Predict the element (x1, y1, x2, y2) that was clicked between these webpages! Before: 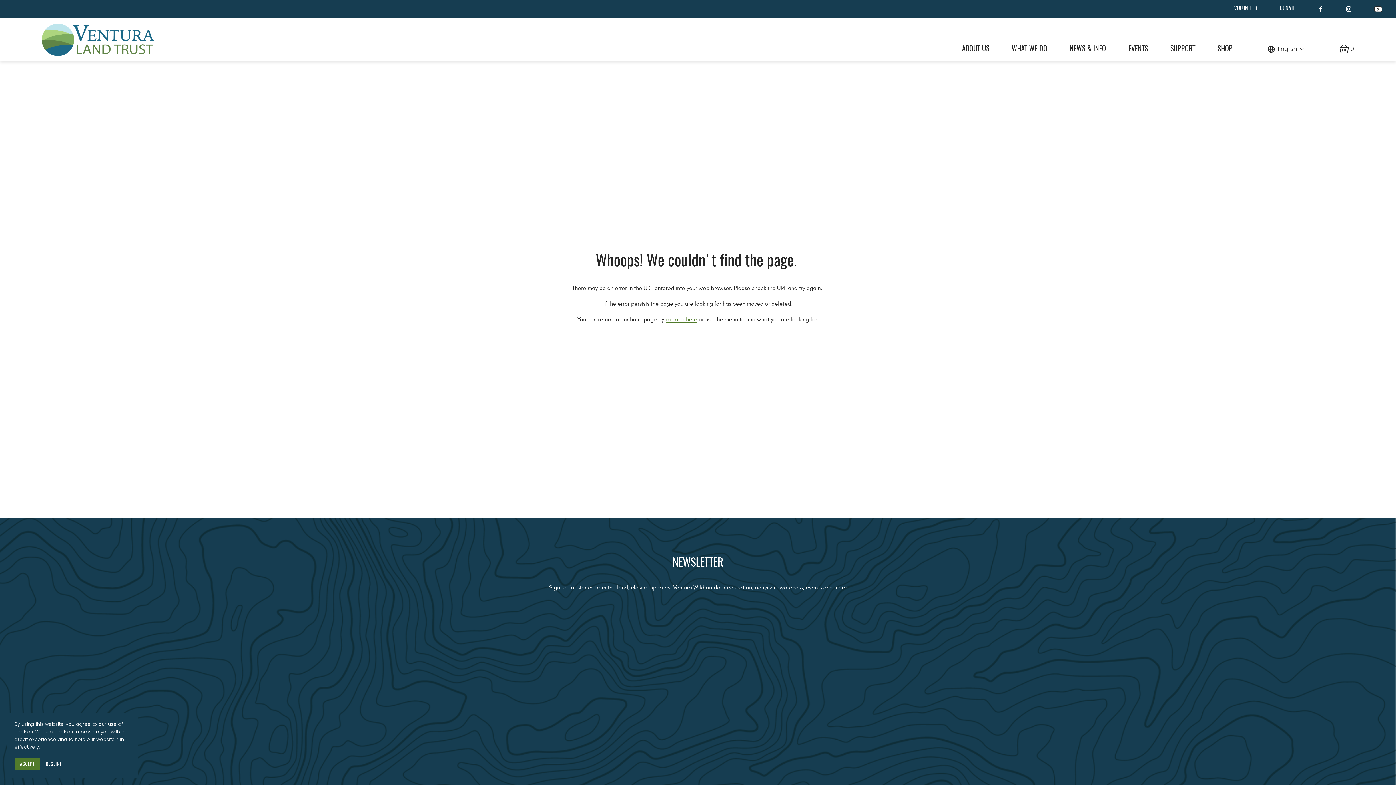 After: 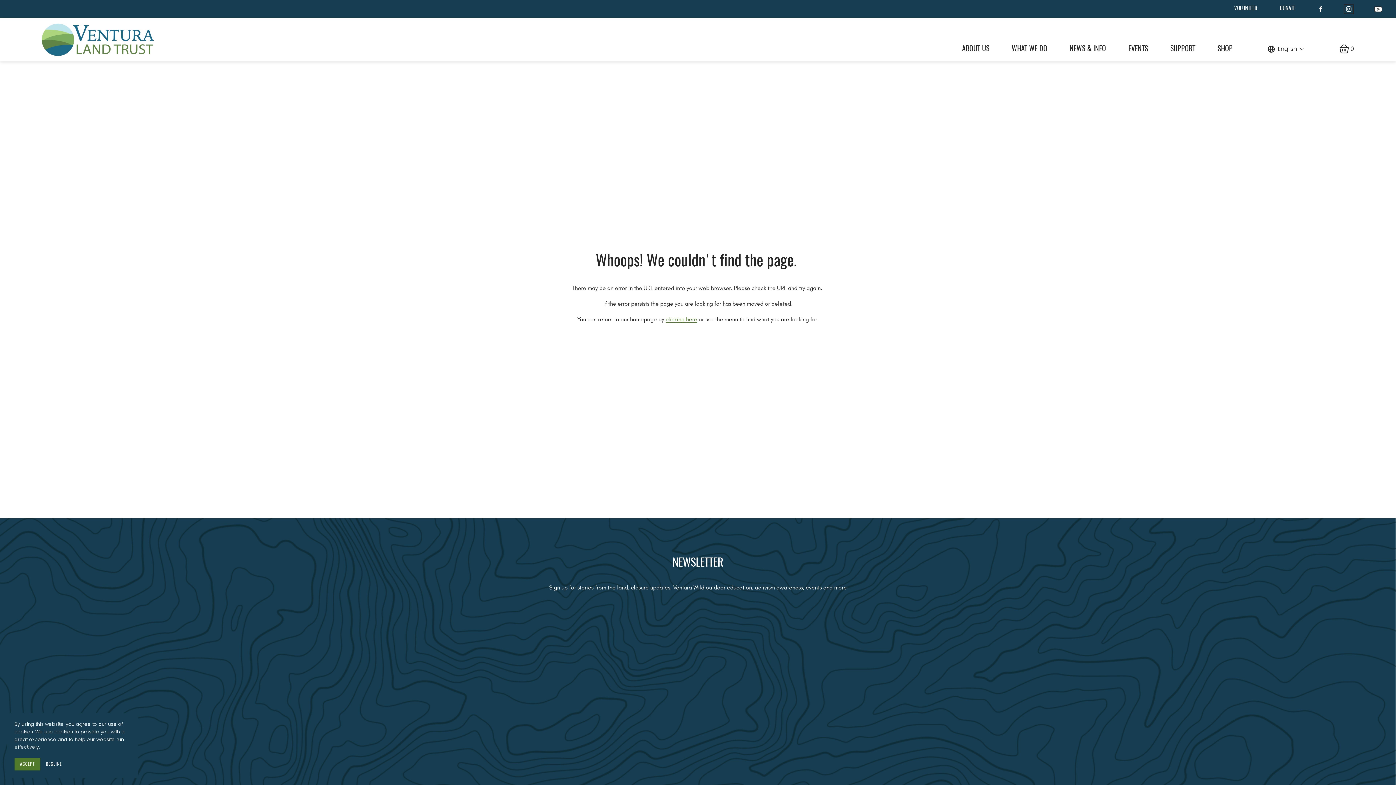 Action: bbox: (1346, 6, 1352, 11)